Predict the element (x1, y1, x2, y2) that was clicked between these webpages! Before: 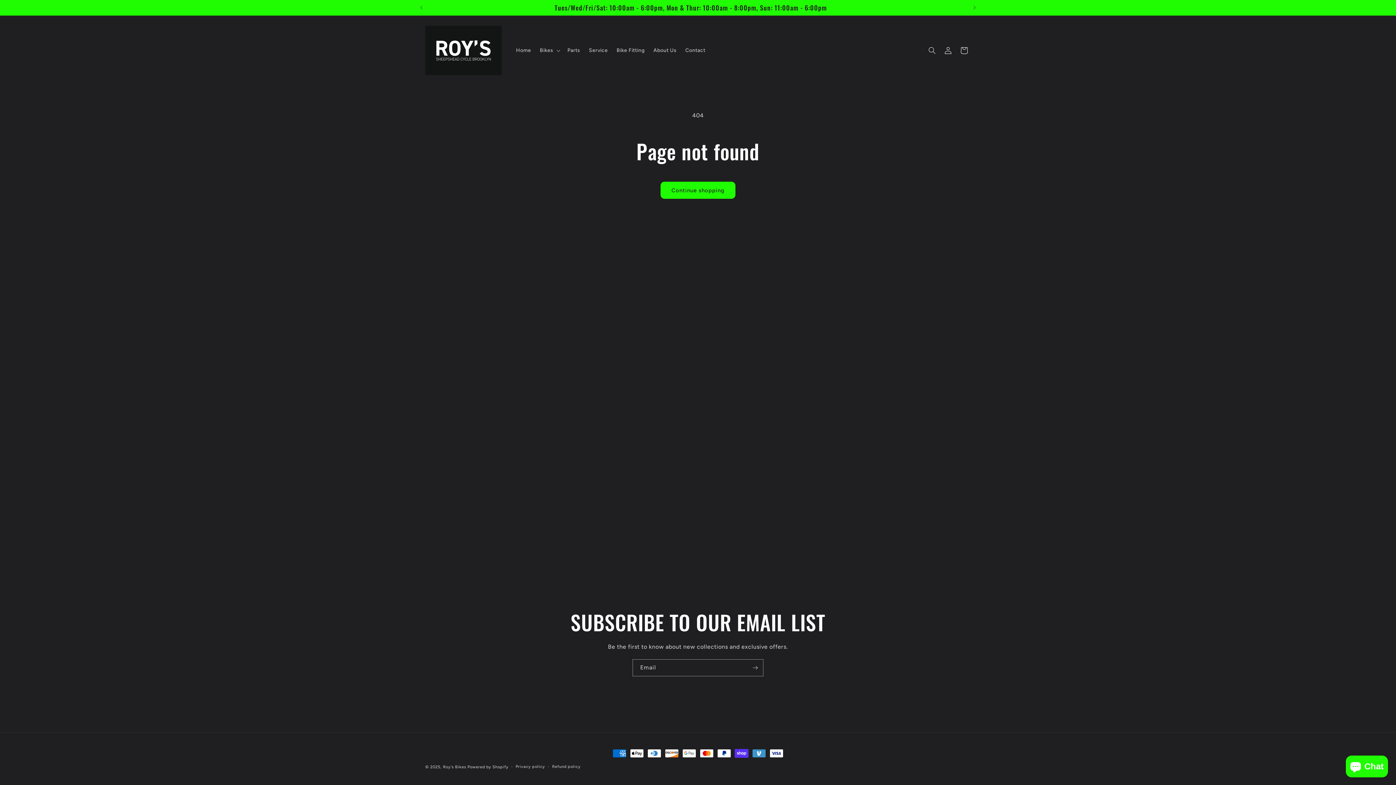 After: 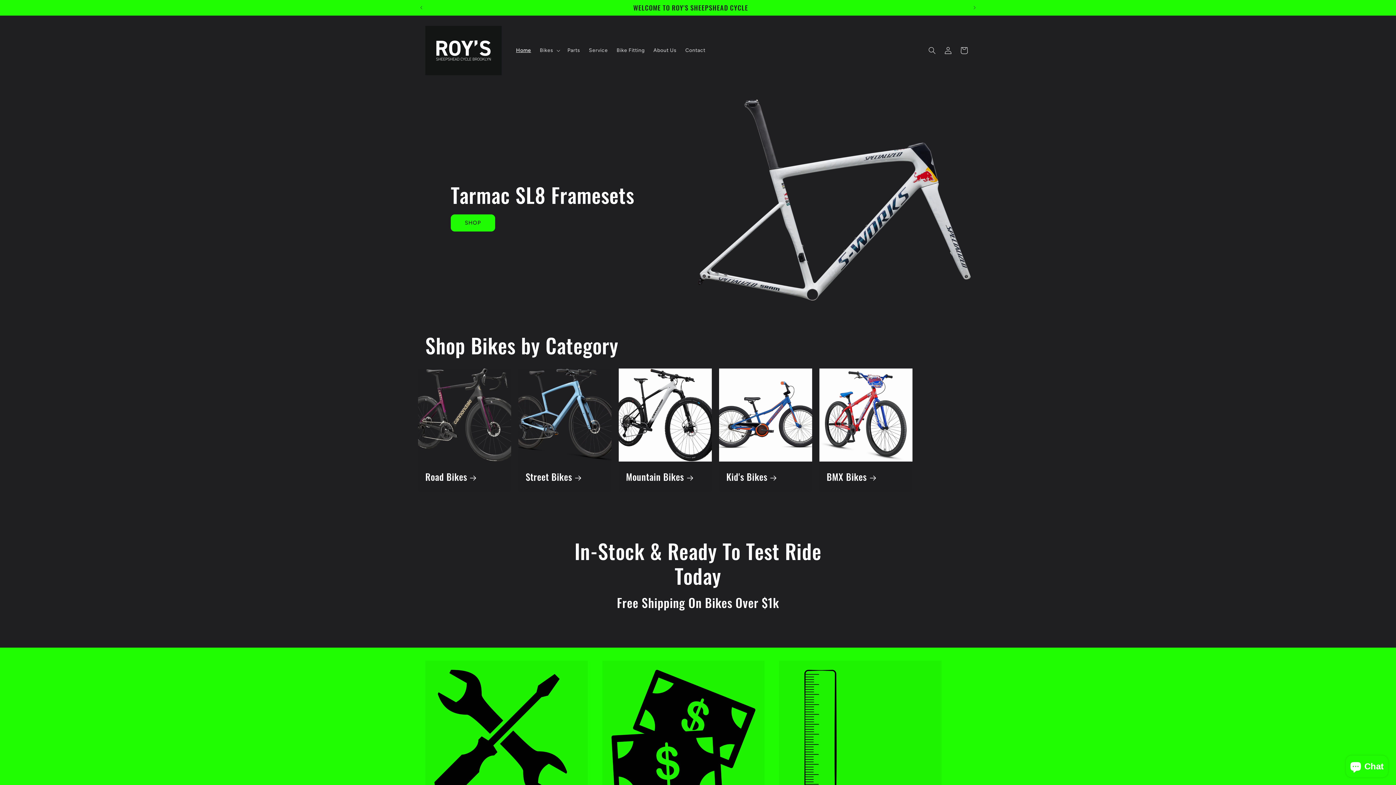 Action: bbox: (511, 42, 535, 58) label: Home